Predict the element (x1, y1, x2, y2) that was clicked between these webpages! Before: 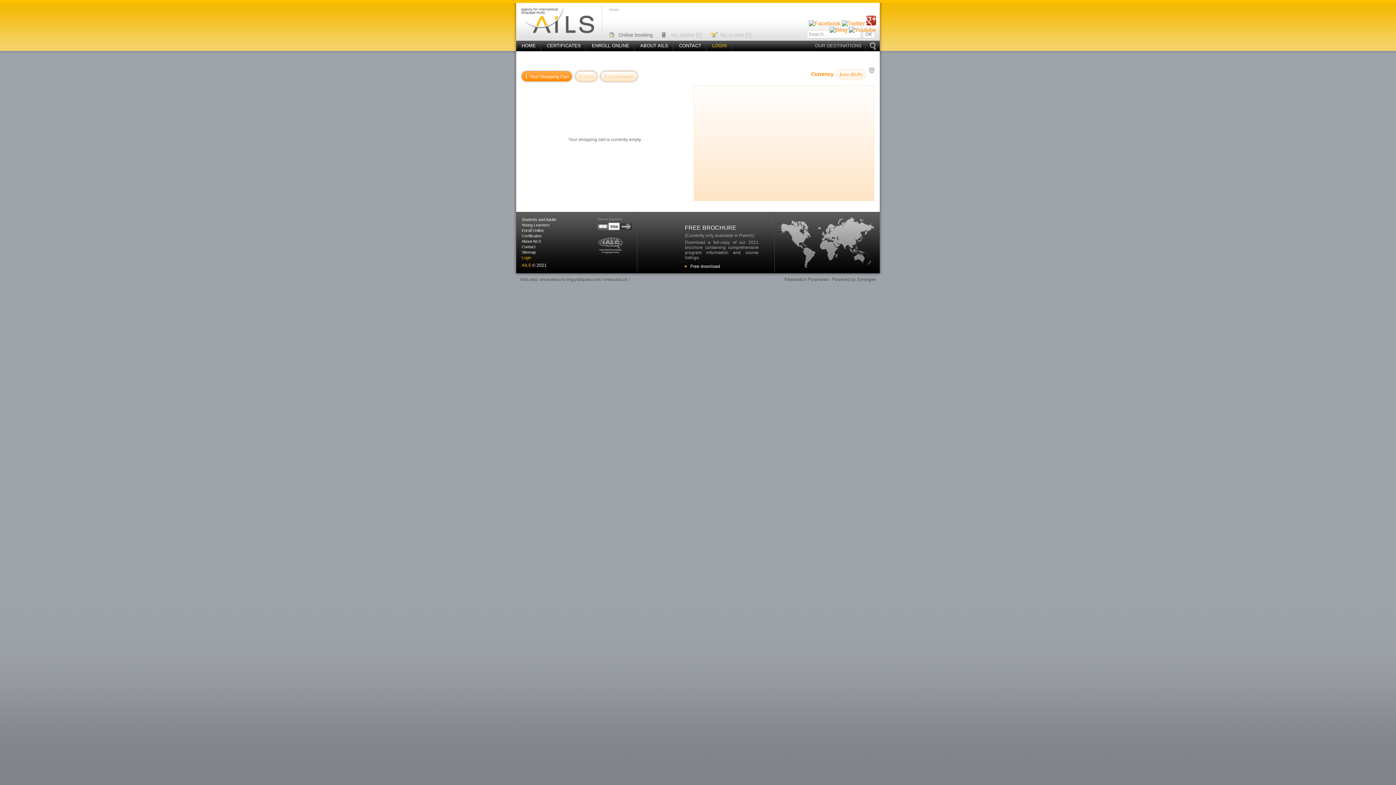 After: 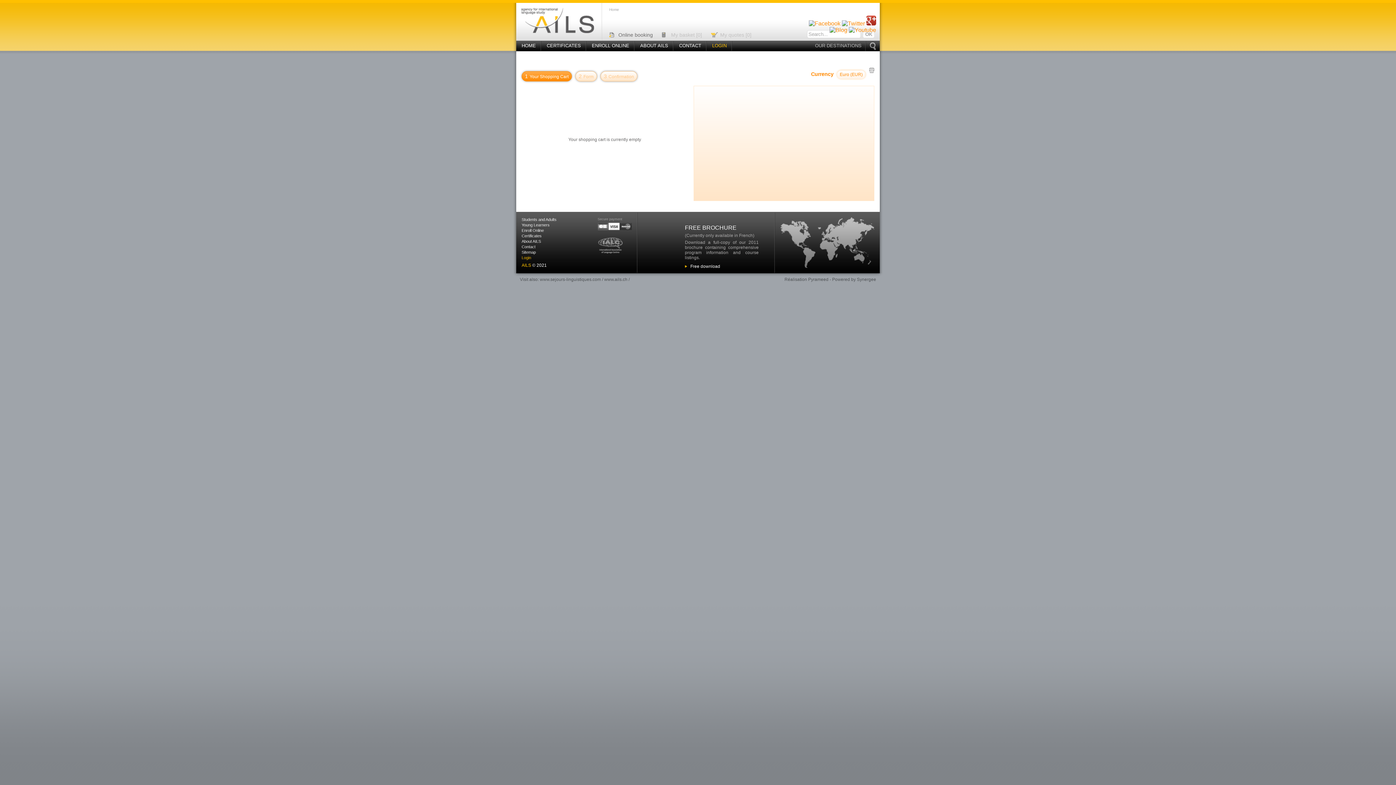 Action: label: ENROLL ONLINE bbox: (586, 41, 634, 50)